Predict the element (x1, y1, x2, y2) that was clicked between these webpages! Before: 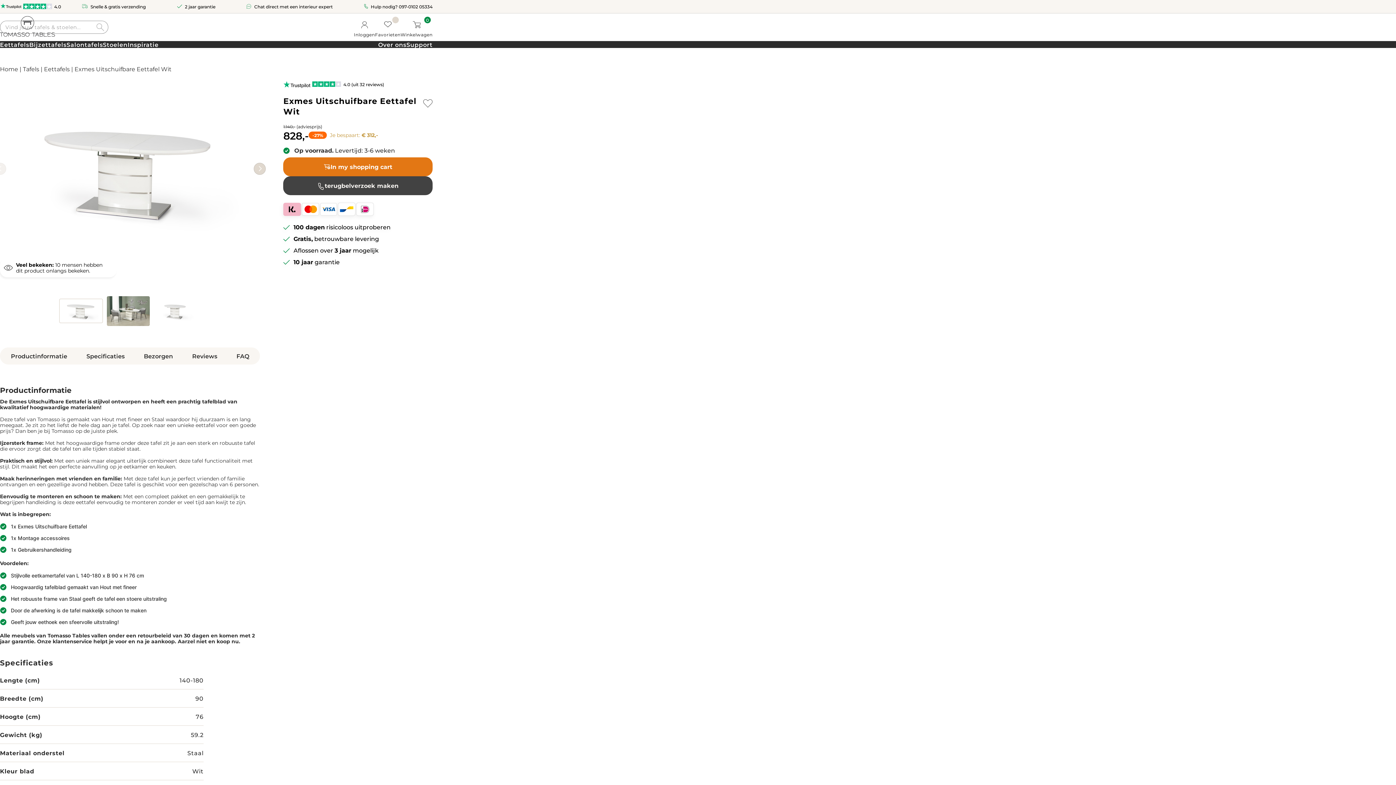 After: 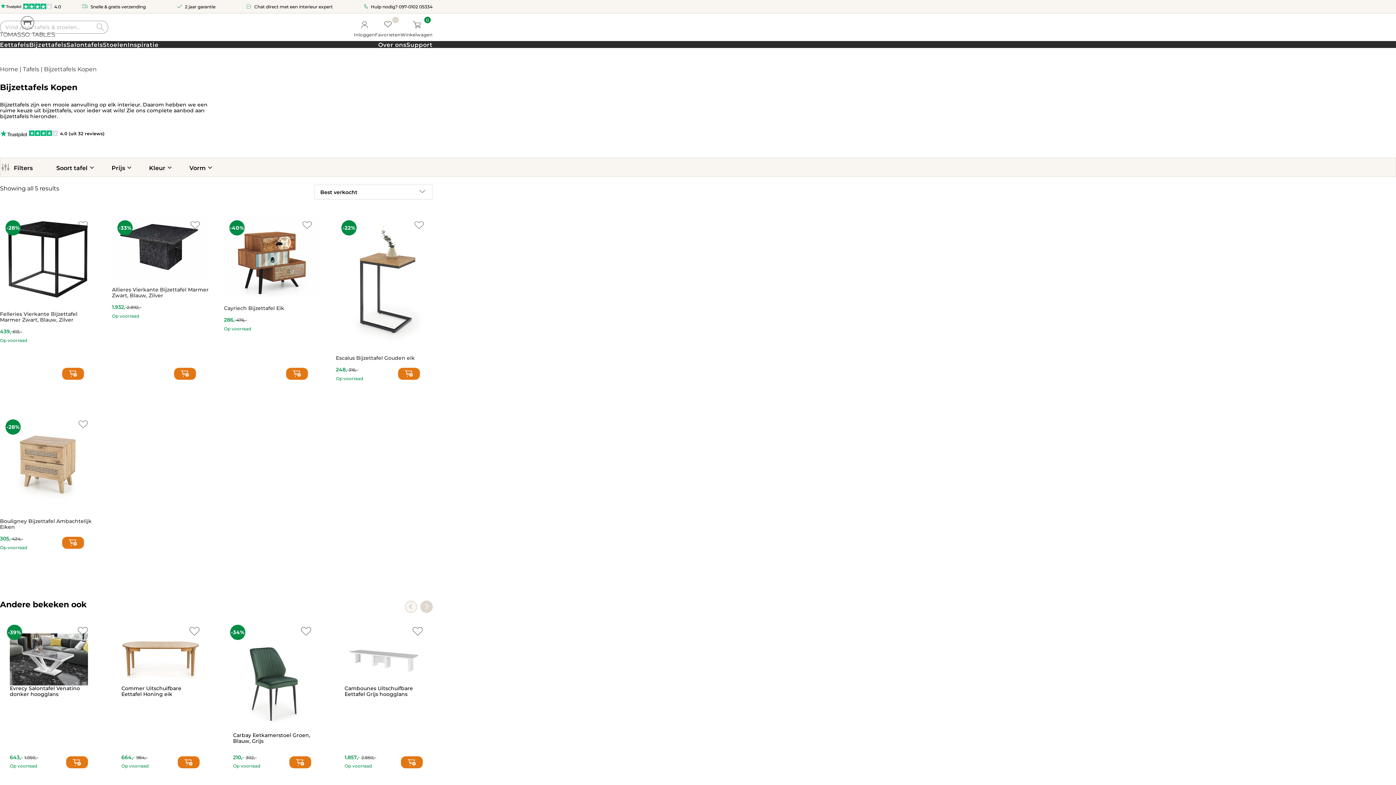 Action: bbox: (29, 40, 66, 48) label: Bijzettafels